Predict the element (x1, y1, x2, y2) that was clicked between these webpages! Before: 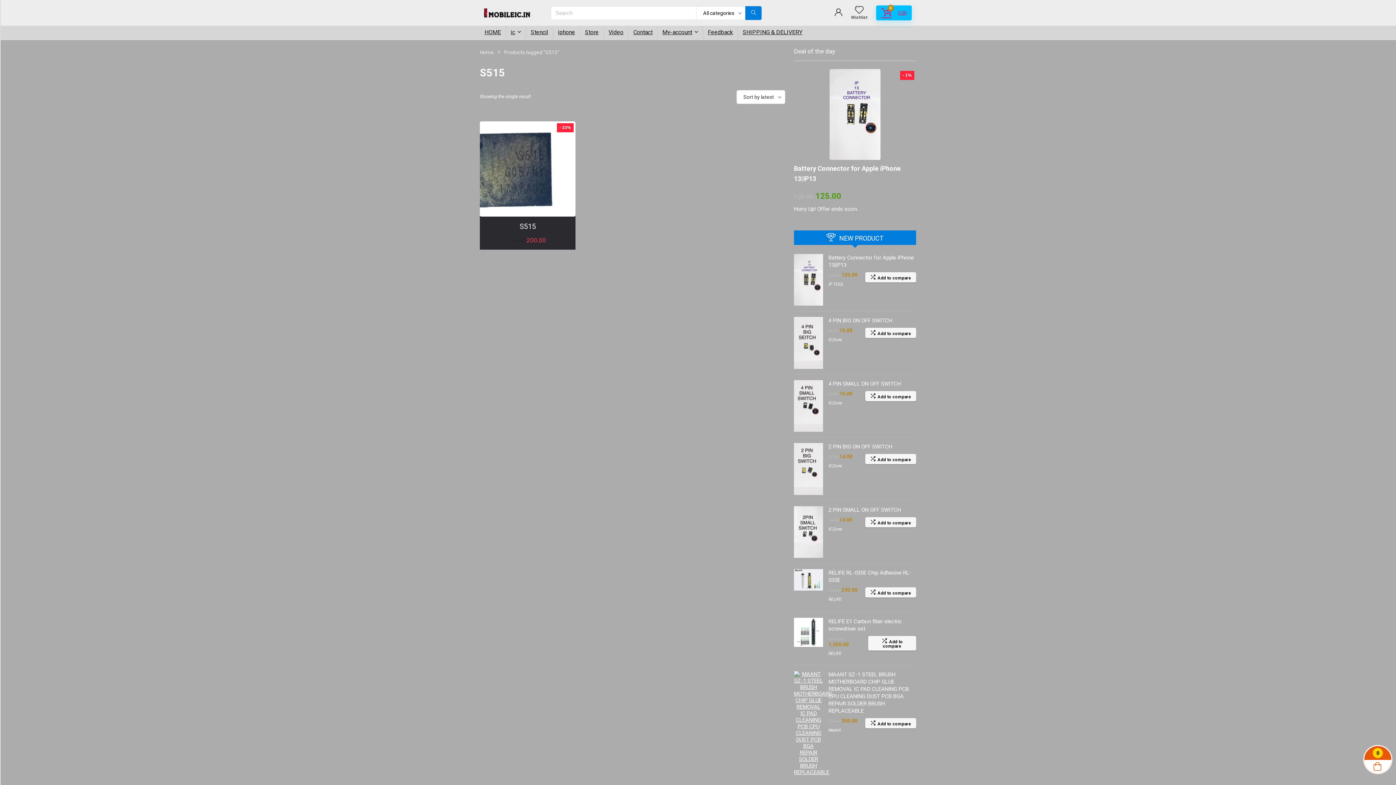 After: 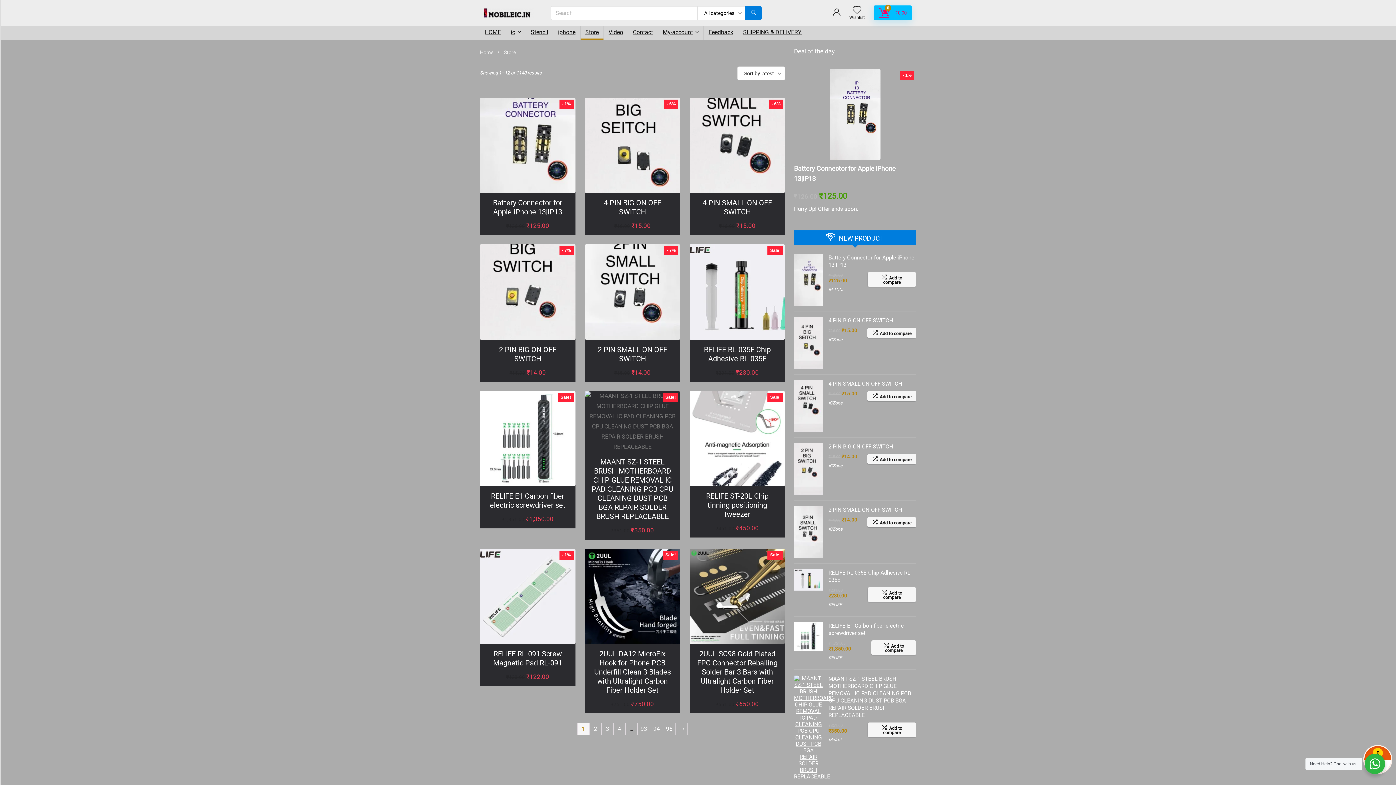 Action: label: Store bbox: (580, 25, 603, 39)